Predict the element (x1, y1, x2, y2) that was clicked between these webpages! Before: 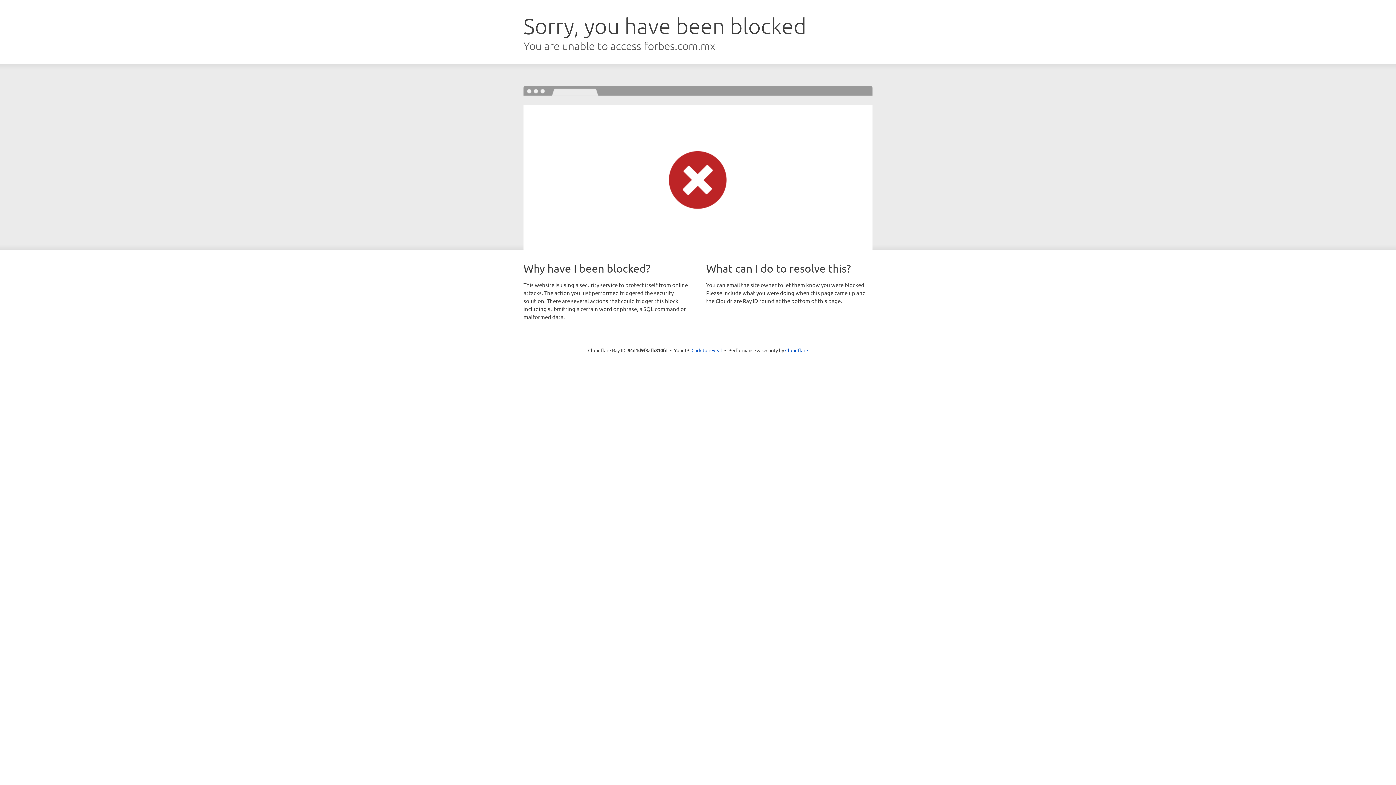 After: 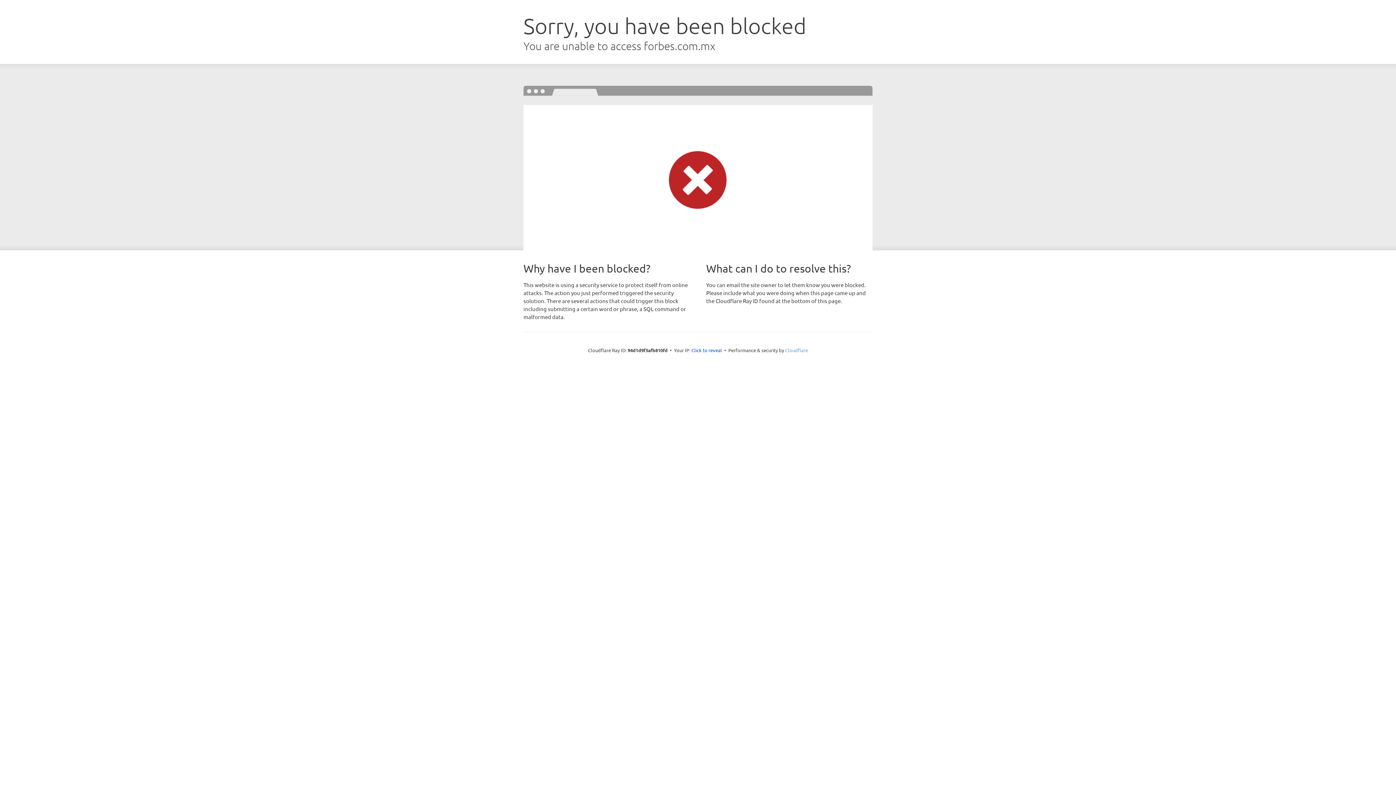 Action: bbox: (785, 347, 808, 353) label: Cloudflare